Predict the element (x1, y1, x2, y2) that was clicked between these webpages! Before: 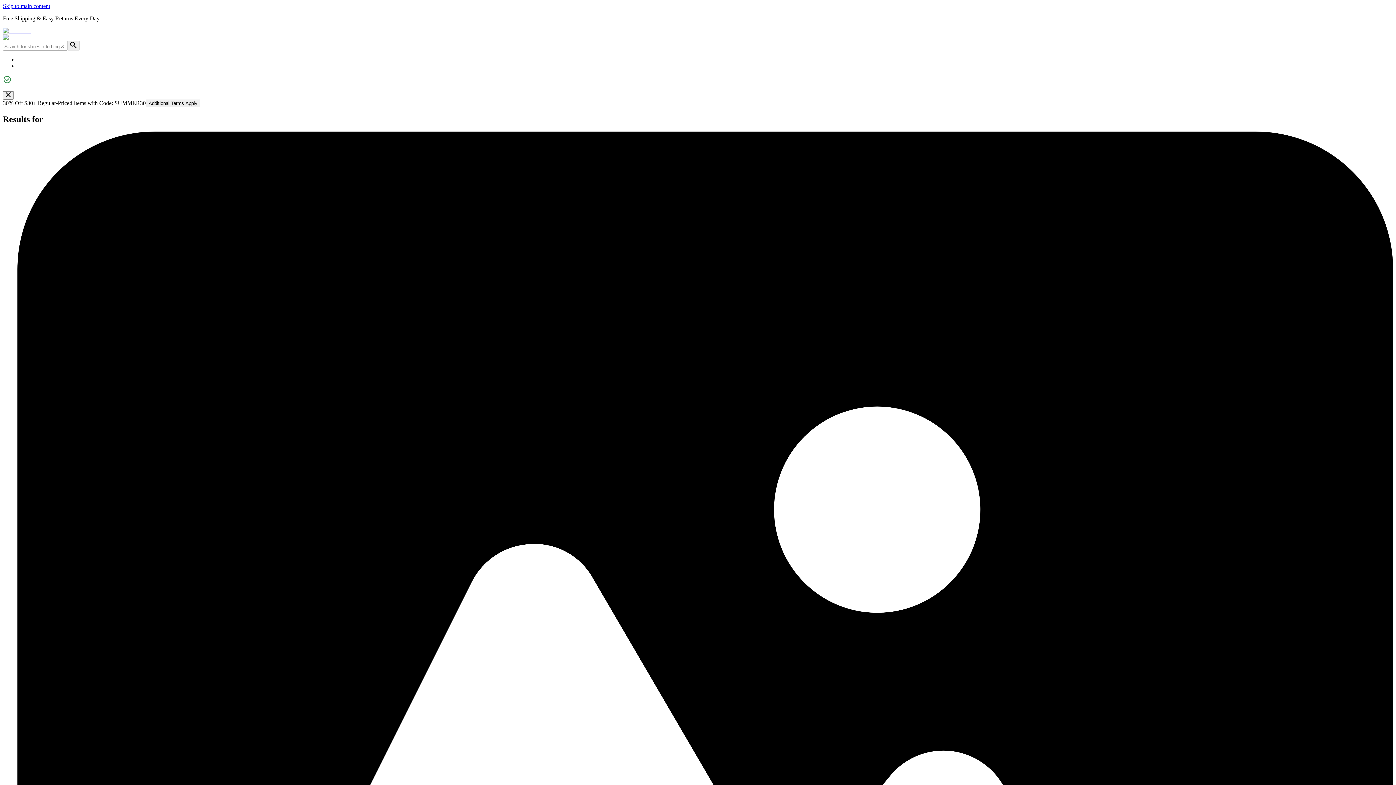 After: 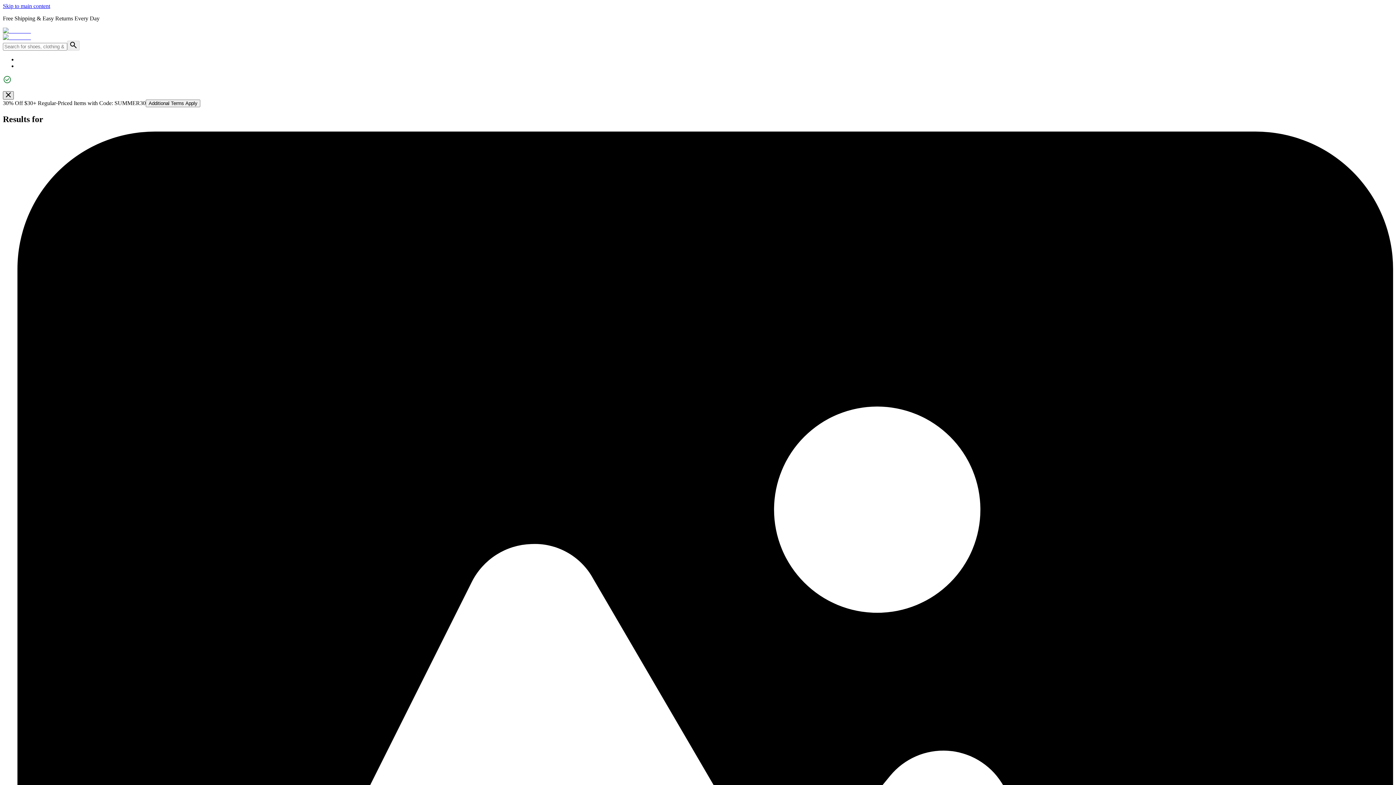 Action: bbox: (2, 91, 13, 99) label: Closed